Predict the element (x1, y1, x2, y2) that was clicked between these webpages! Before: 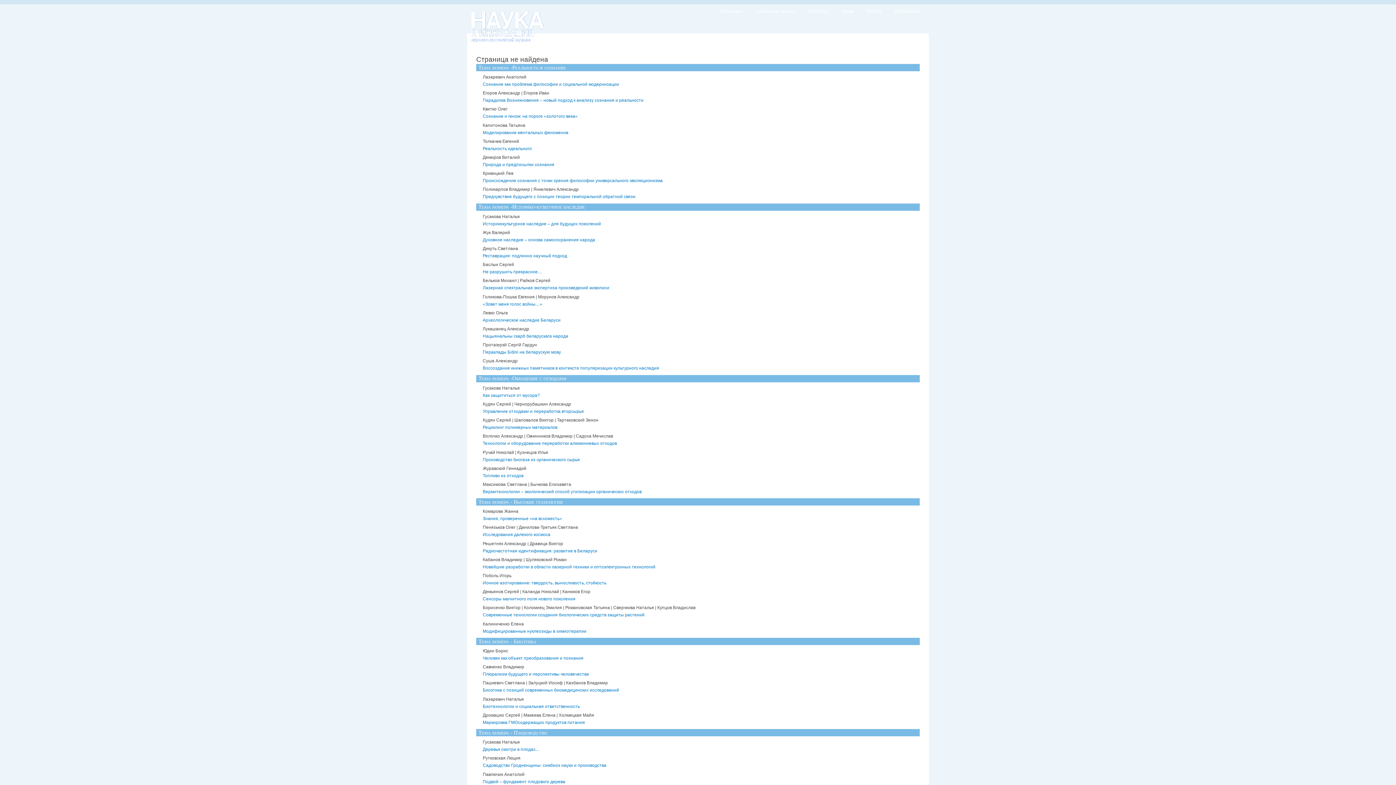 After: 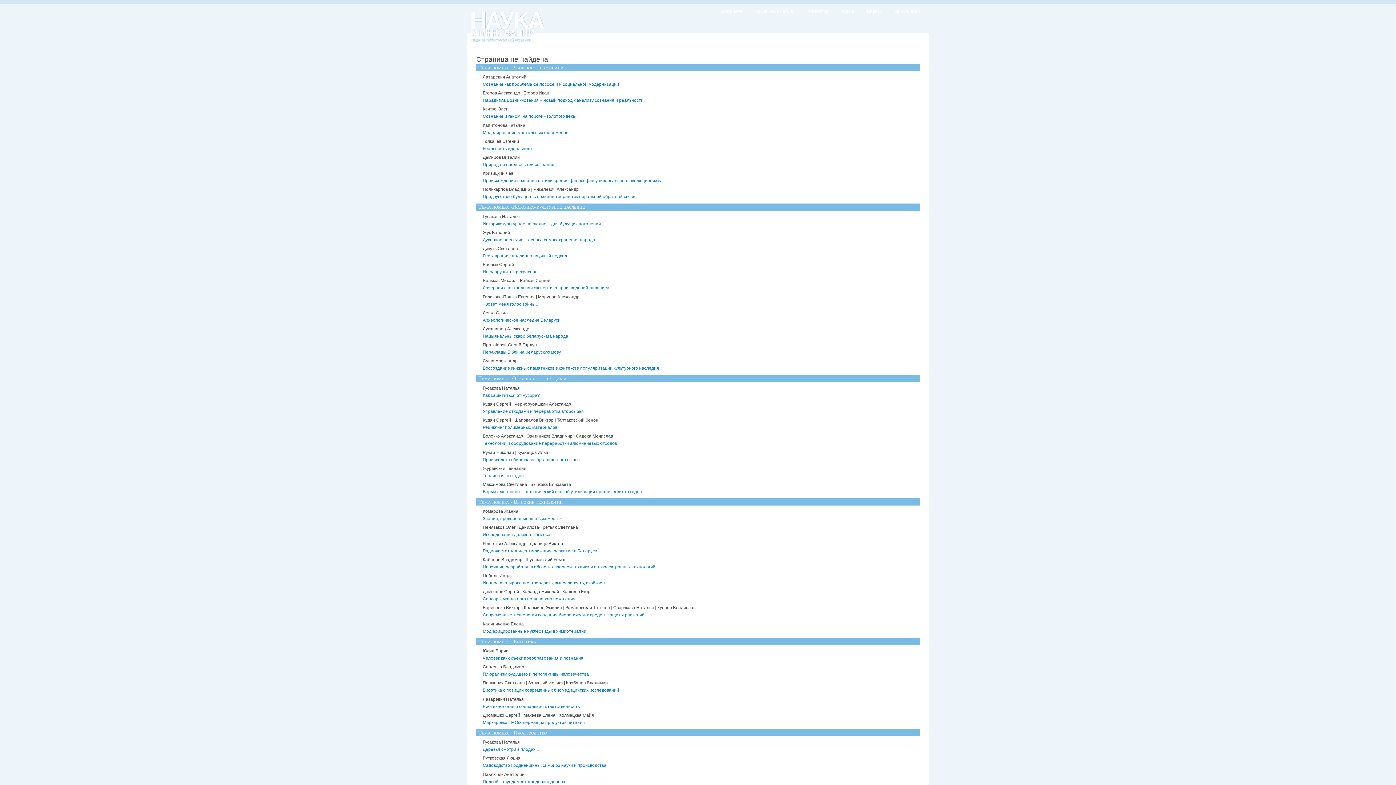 Action: bbox: (482, 409, 584, 414) label: Управление отходами и переработка вторсырья